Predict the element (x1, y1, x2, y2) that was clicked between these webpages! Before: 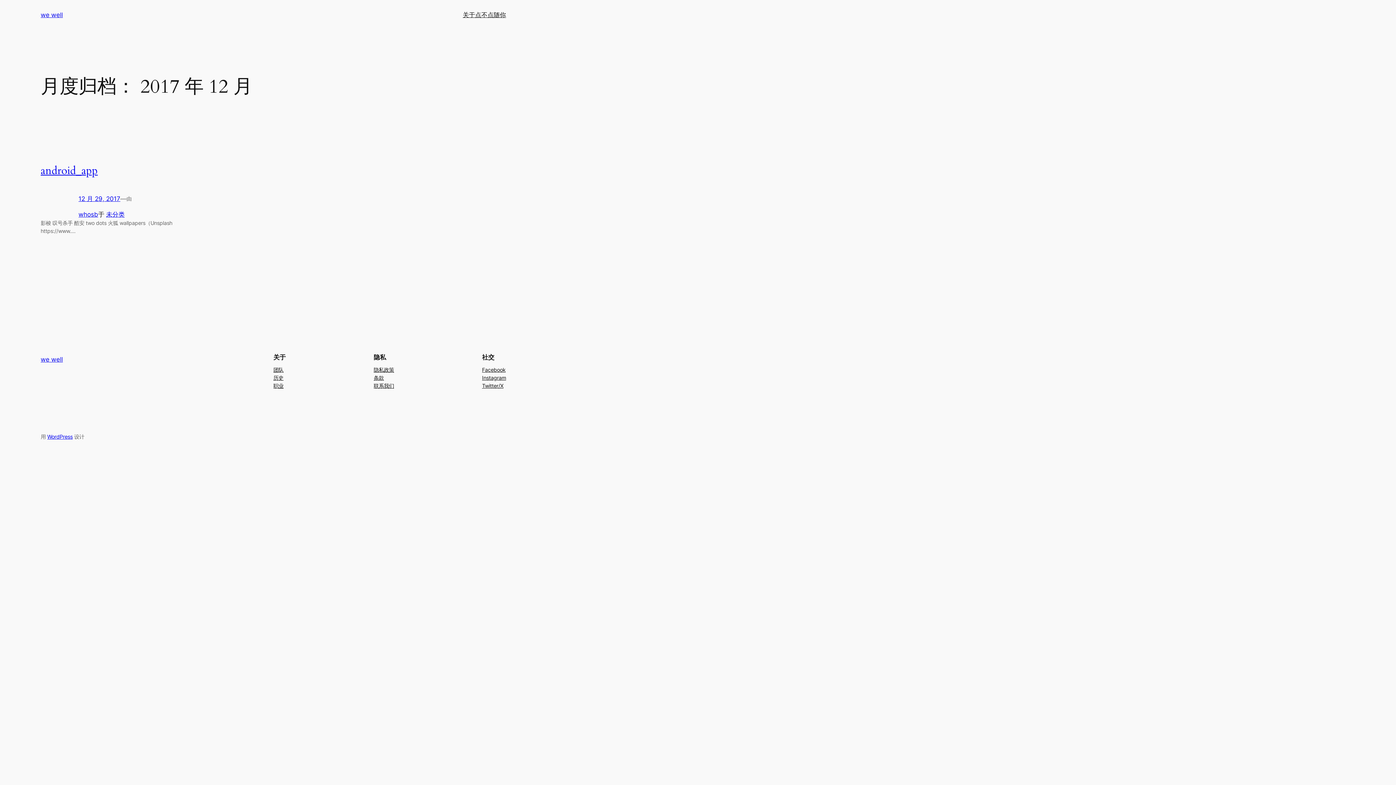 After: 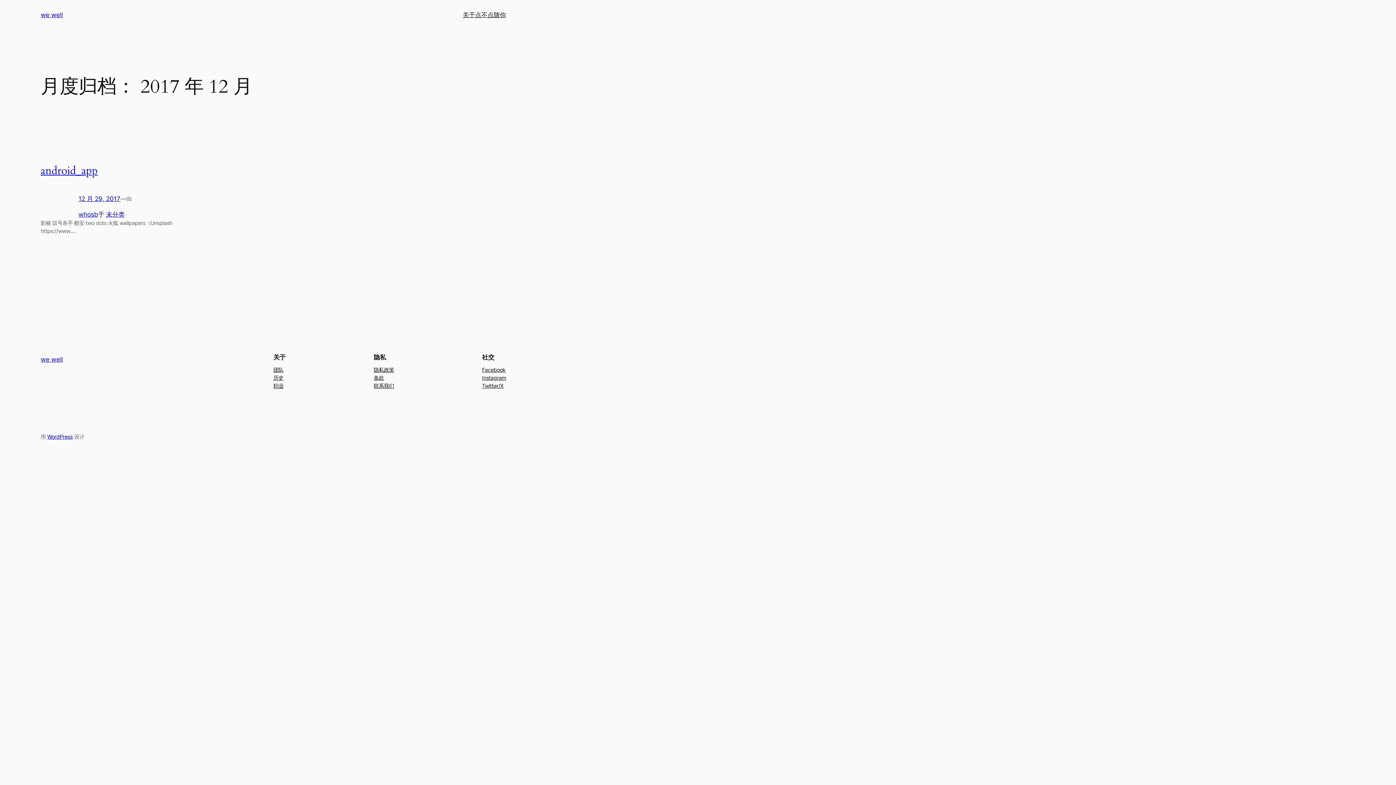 Action: bbox: (373, 374, 384, 382) label: 条款